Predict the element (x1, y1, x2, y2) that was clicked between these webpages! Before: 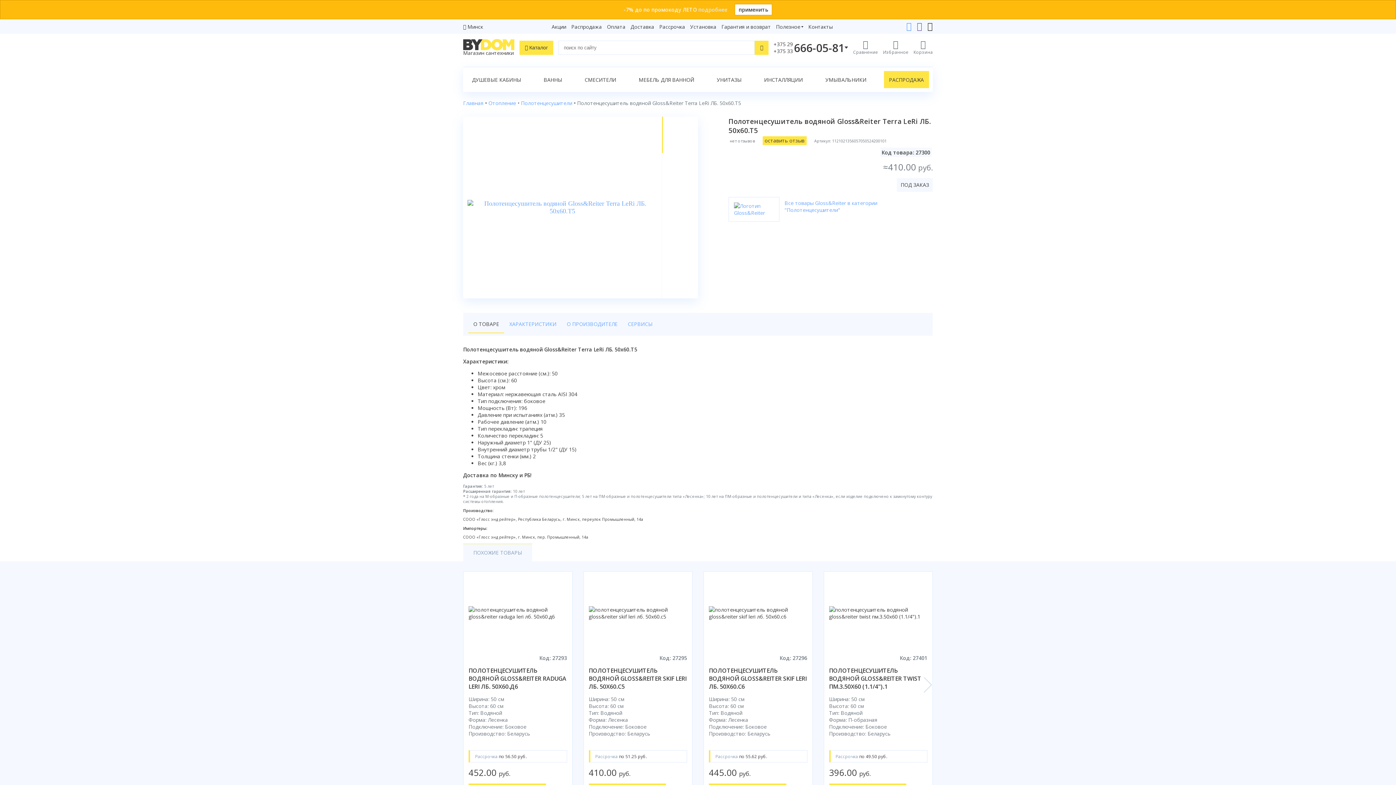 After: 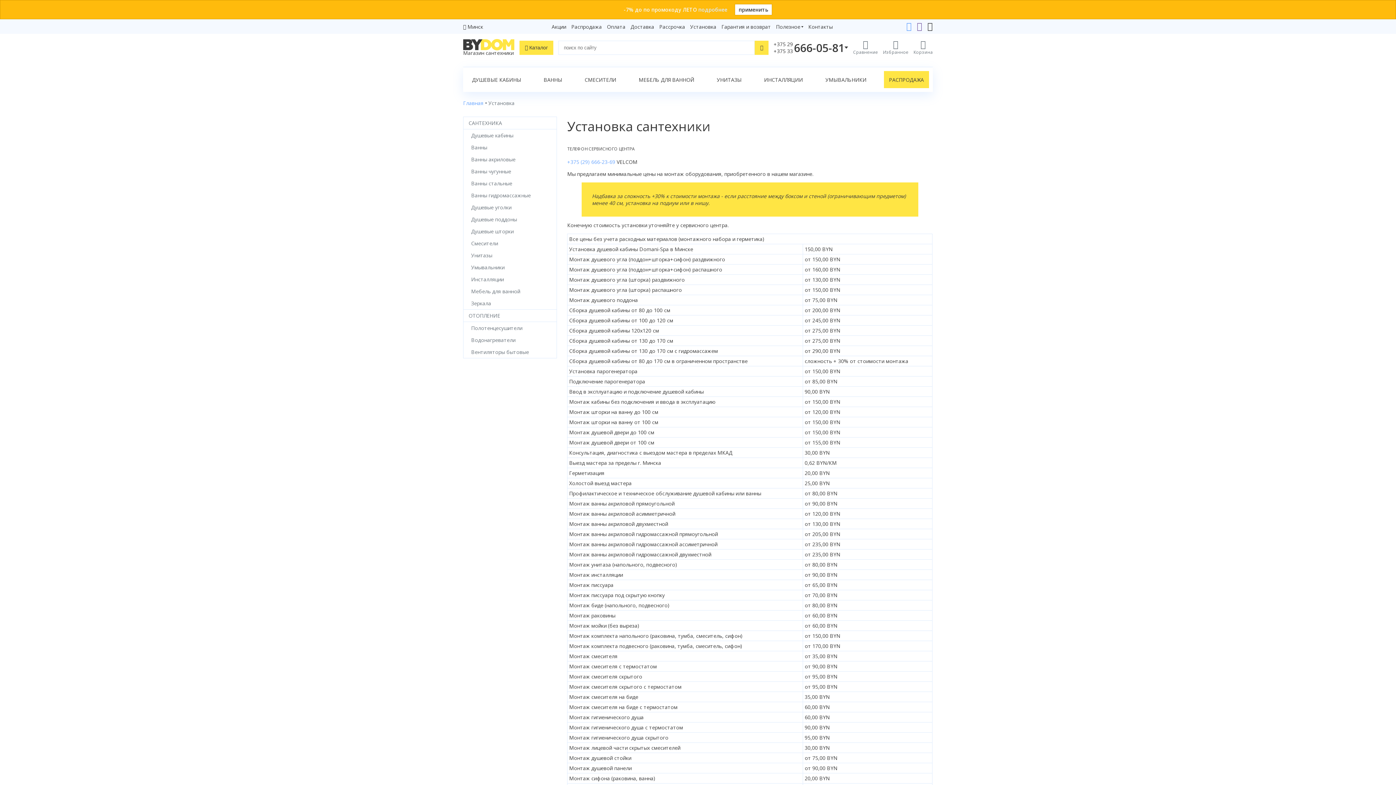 Action: label: Установка bbox: (687, 21, 719, 31)